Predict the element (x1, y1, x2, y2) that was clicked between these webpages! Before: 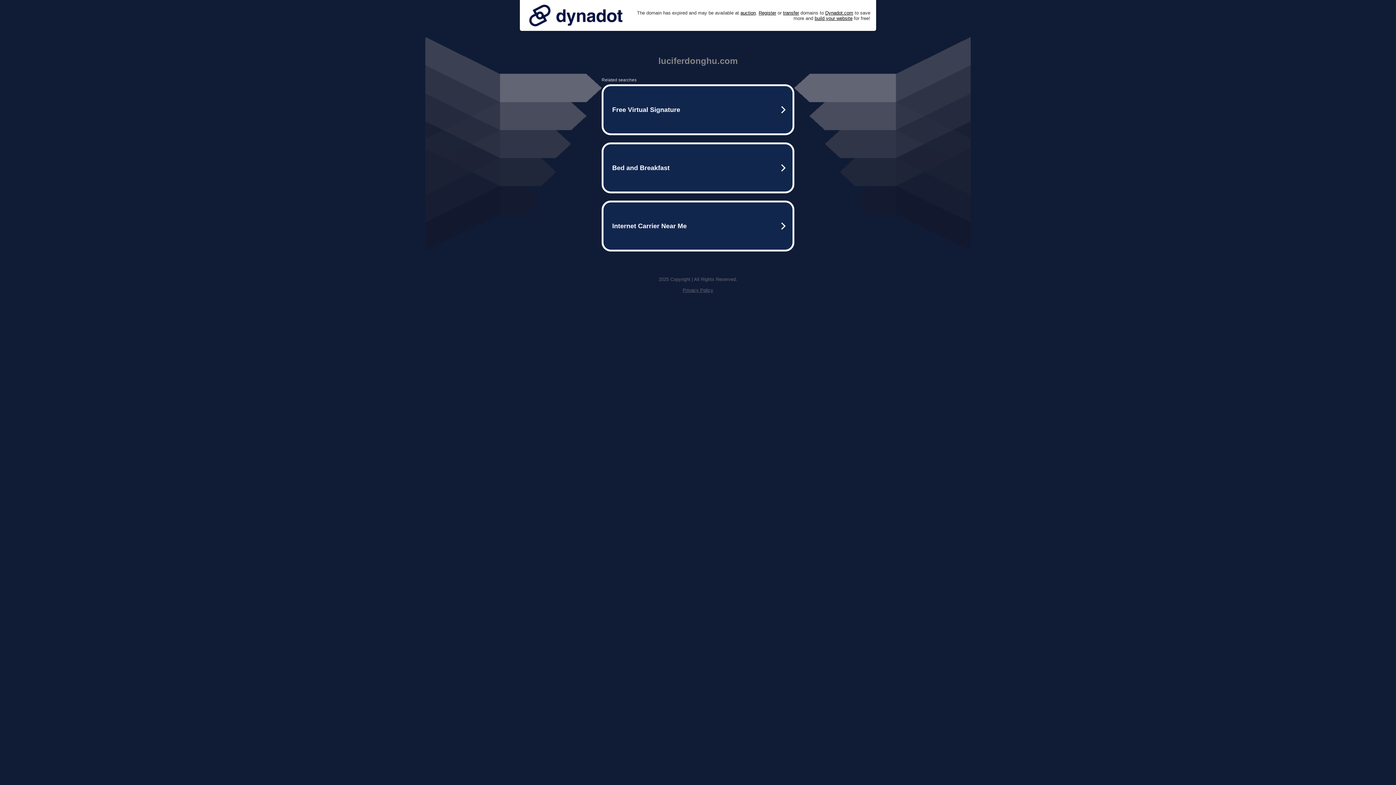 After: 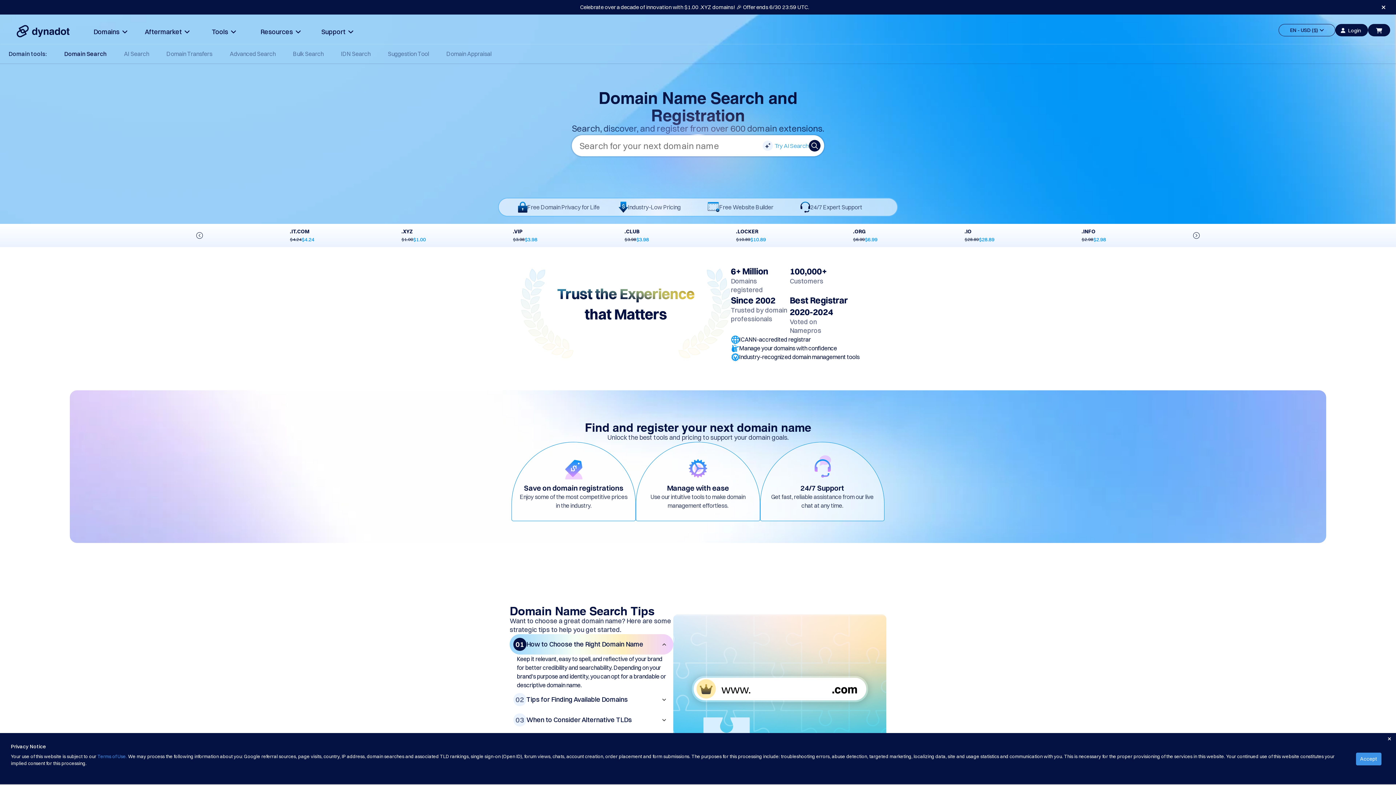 Action: bbox: (758, 10, 776, 15) label: Register